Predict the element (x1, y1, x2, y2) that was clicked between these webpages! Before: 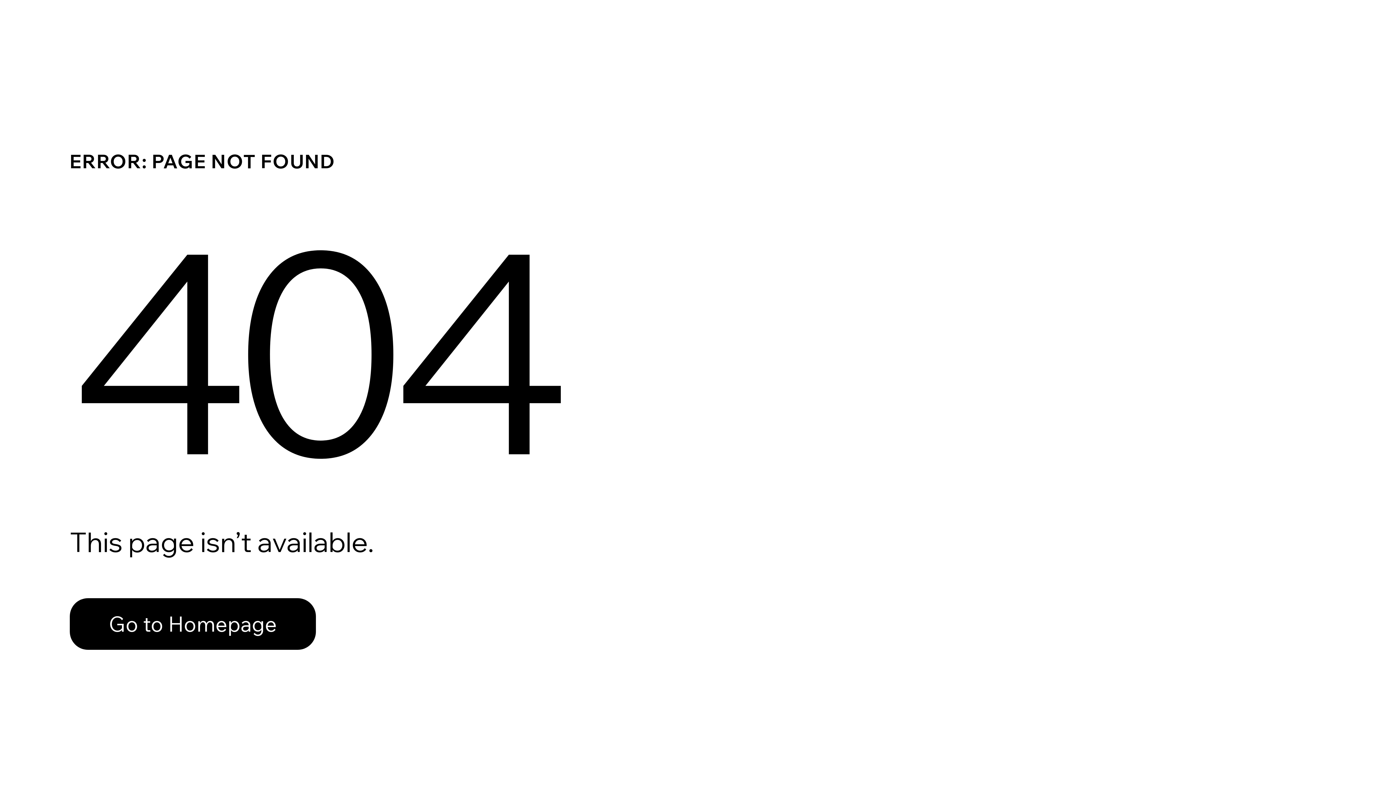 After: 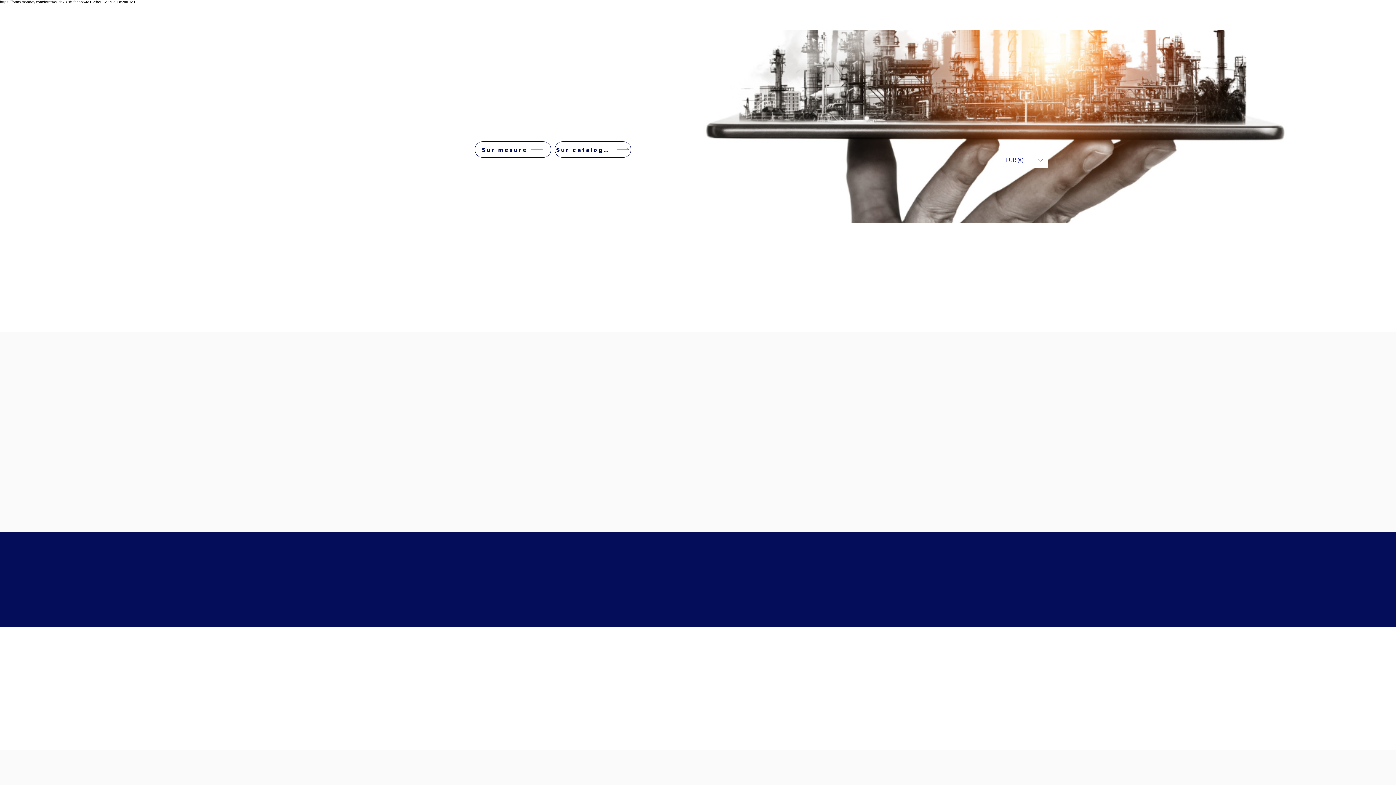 Action: label: Go to Homepage bbox: (69, 582, 768, 659)